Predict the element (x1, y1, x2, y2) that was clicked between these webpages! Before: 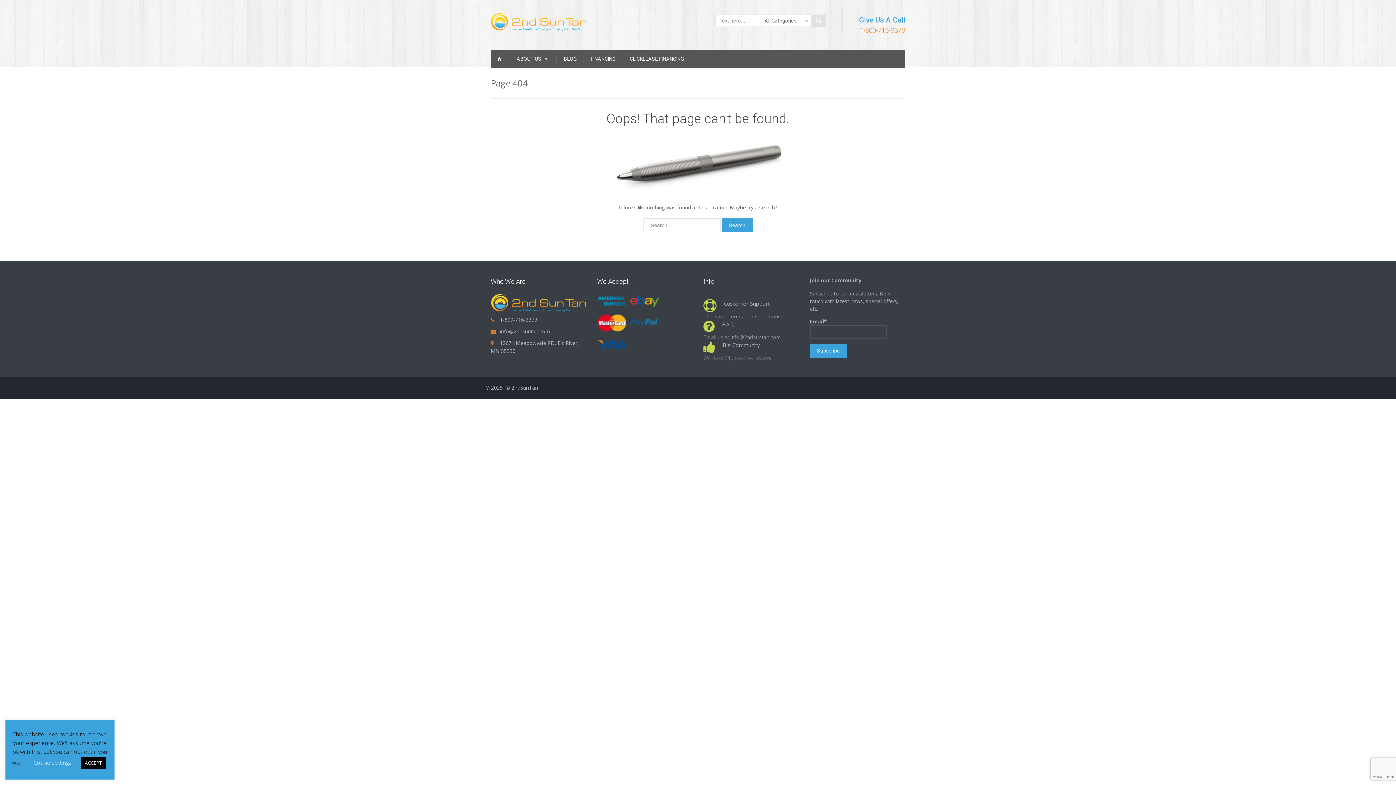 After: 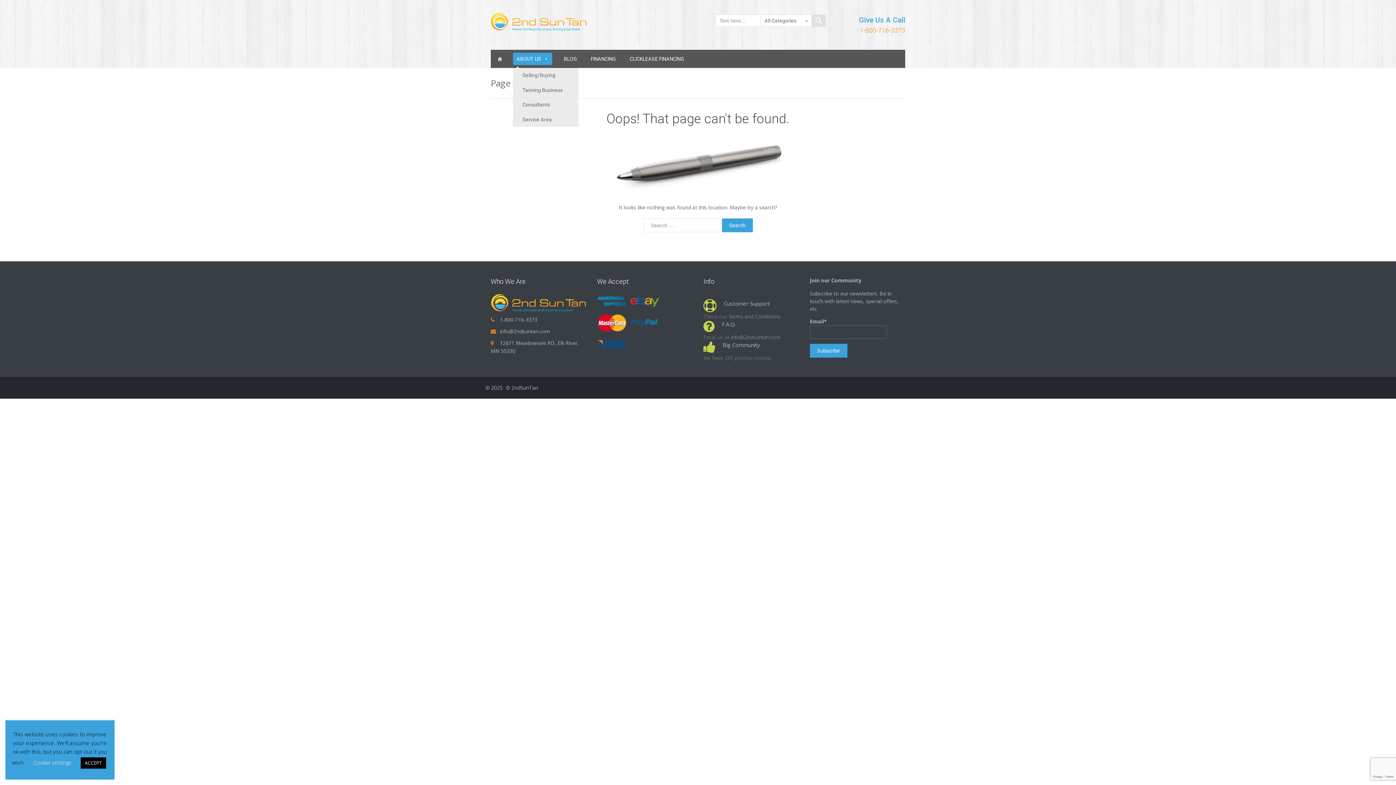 Action: label: ABOUT US bbox: (513, 52, 552, 65)